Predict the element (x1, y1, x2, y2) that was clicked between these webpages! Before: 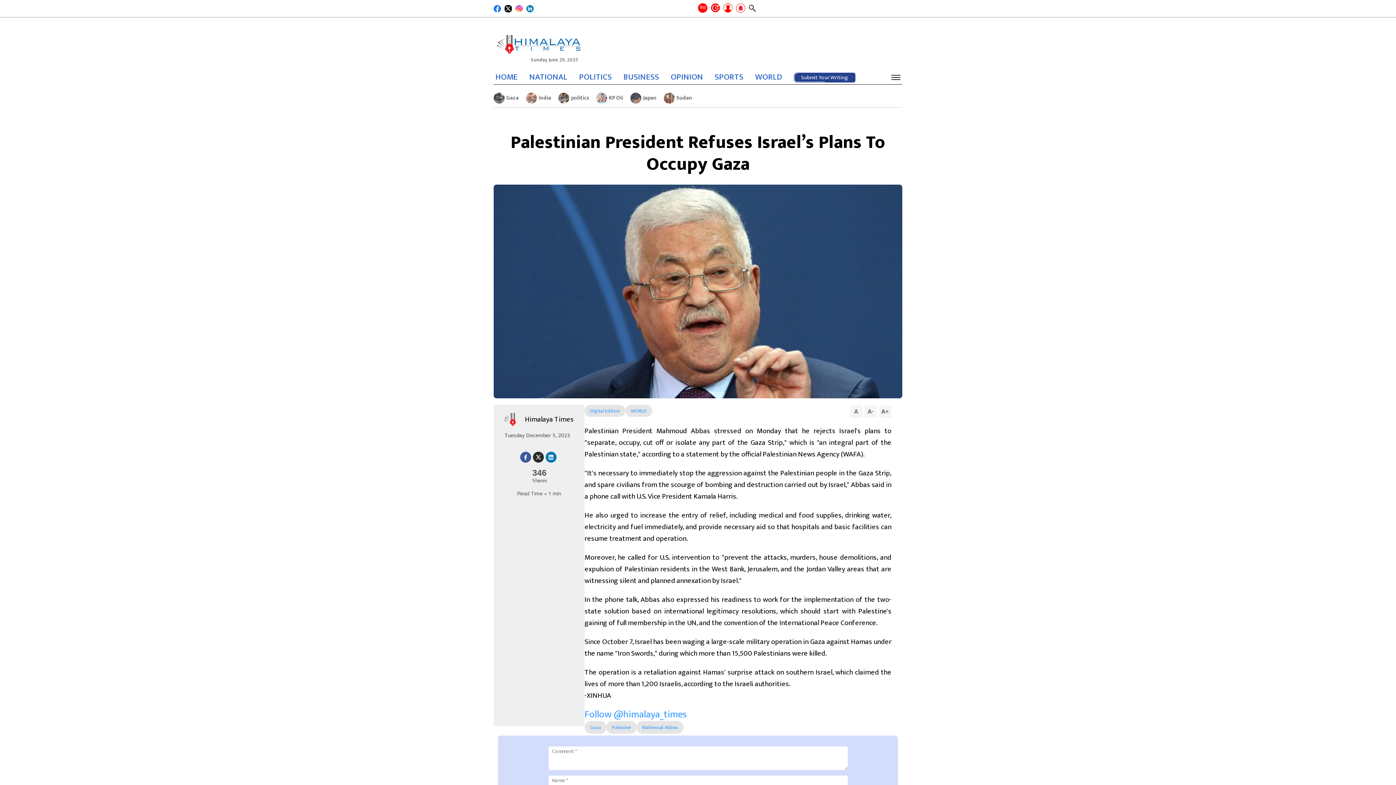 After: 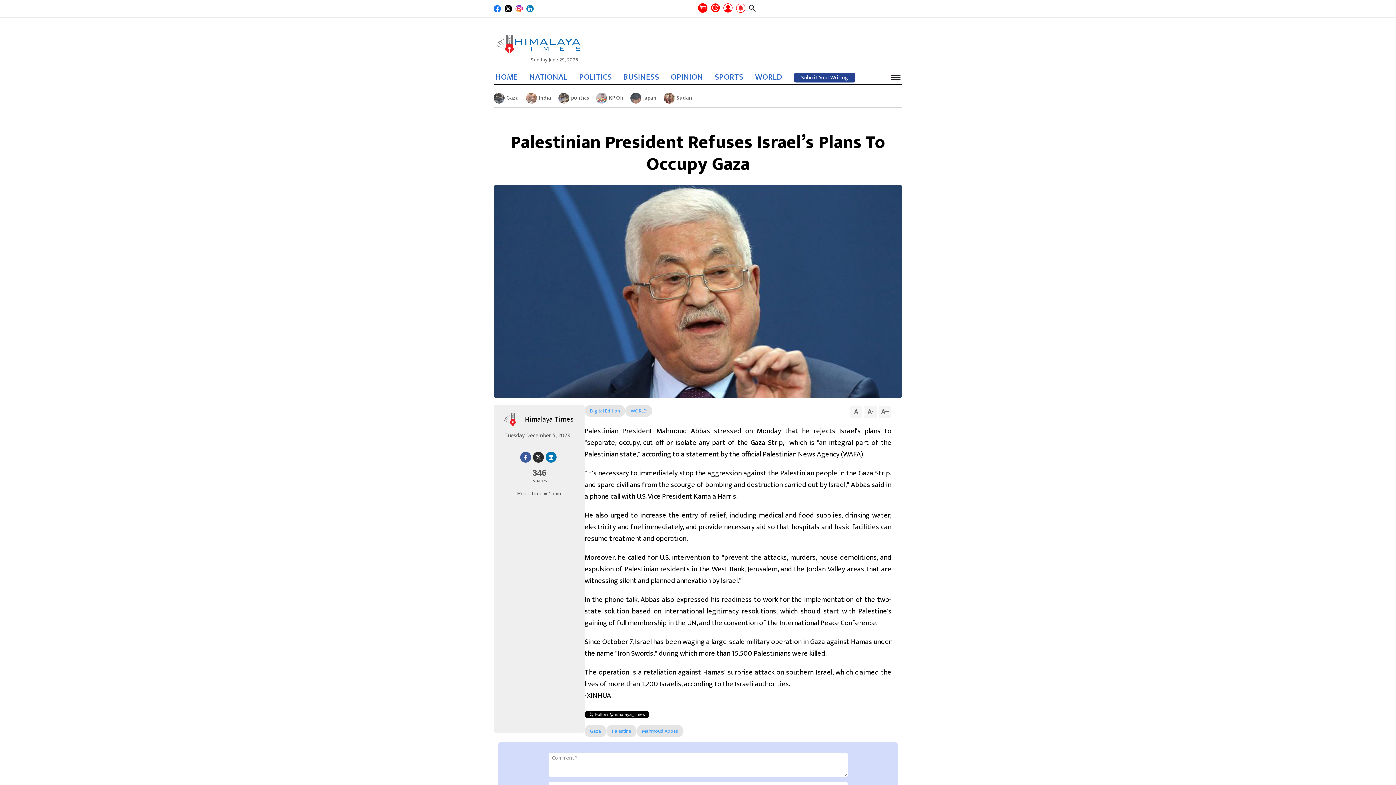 Action: label: नेपा bbox: (698, 3, 707, 12)